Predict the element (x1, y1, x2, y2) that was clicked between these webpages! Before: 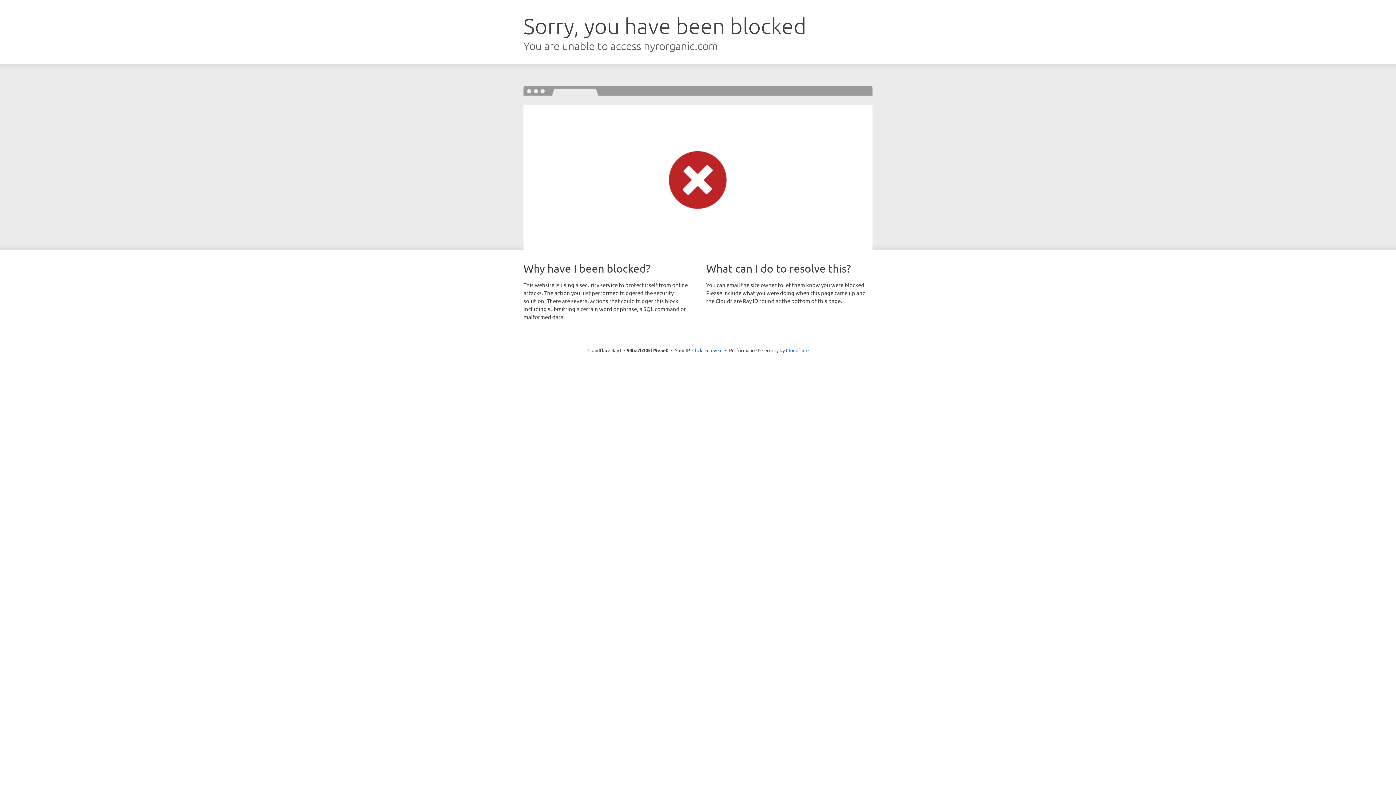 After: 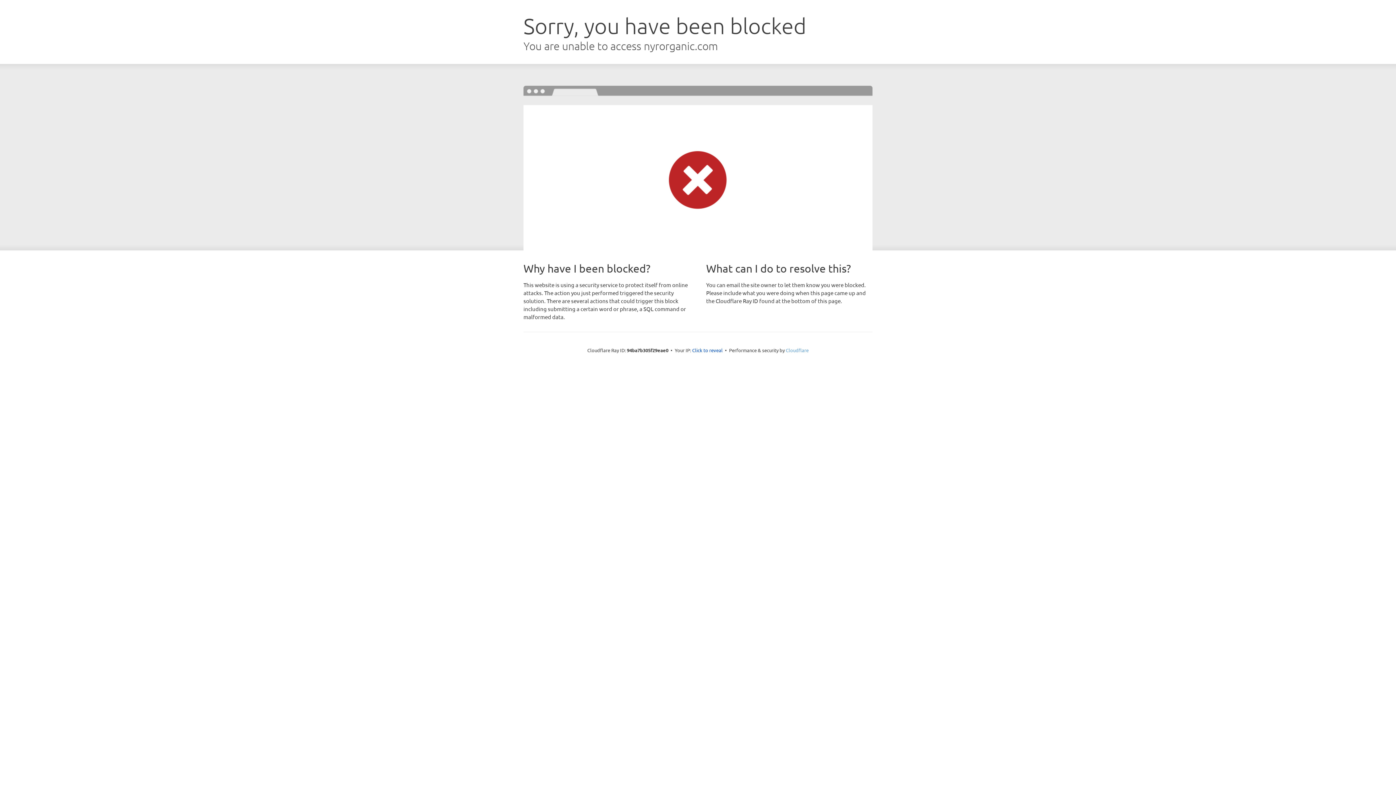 Action: label: Cloudflare bbox: (786, 347, 808, 353)